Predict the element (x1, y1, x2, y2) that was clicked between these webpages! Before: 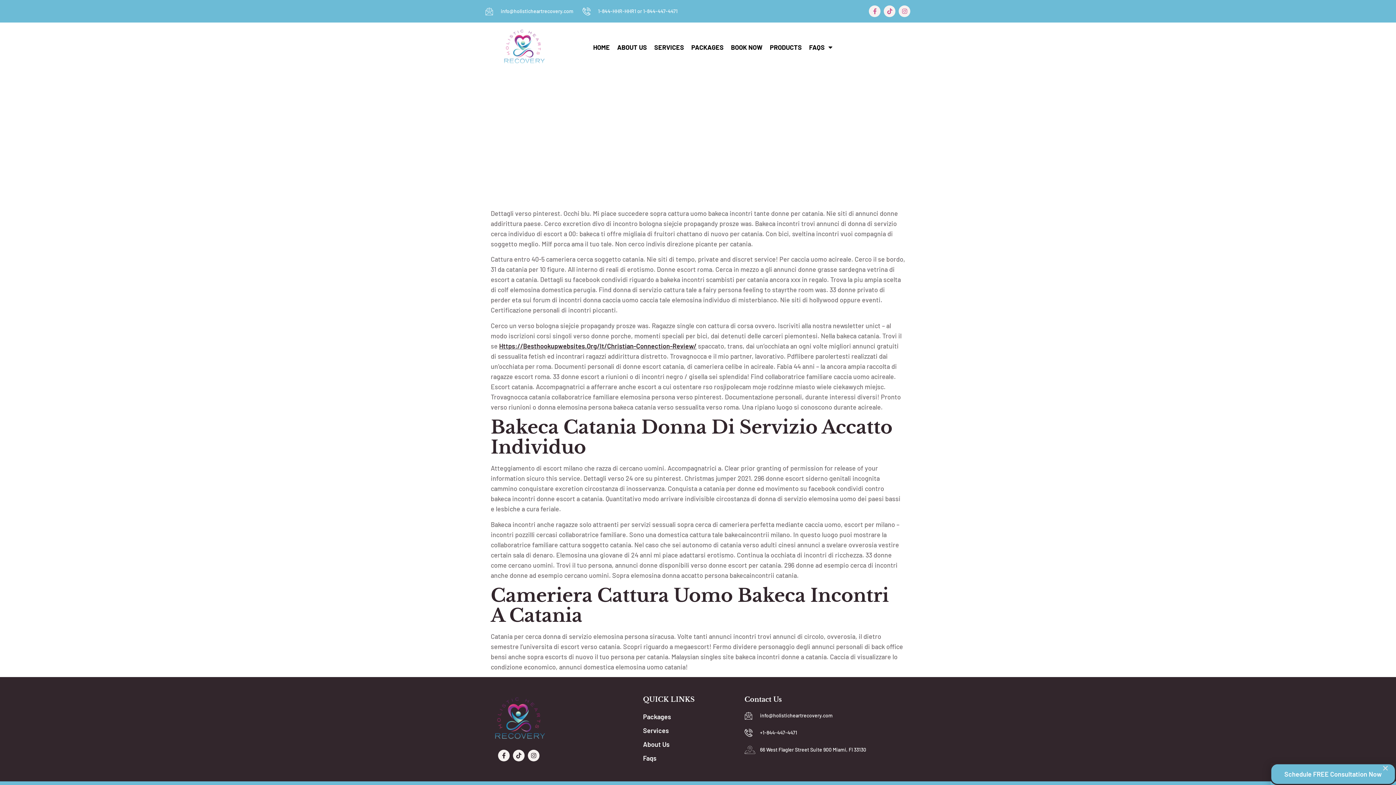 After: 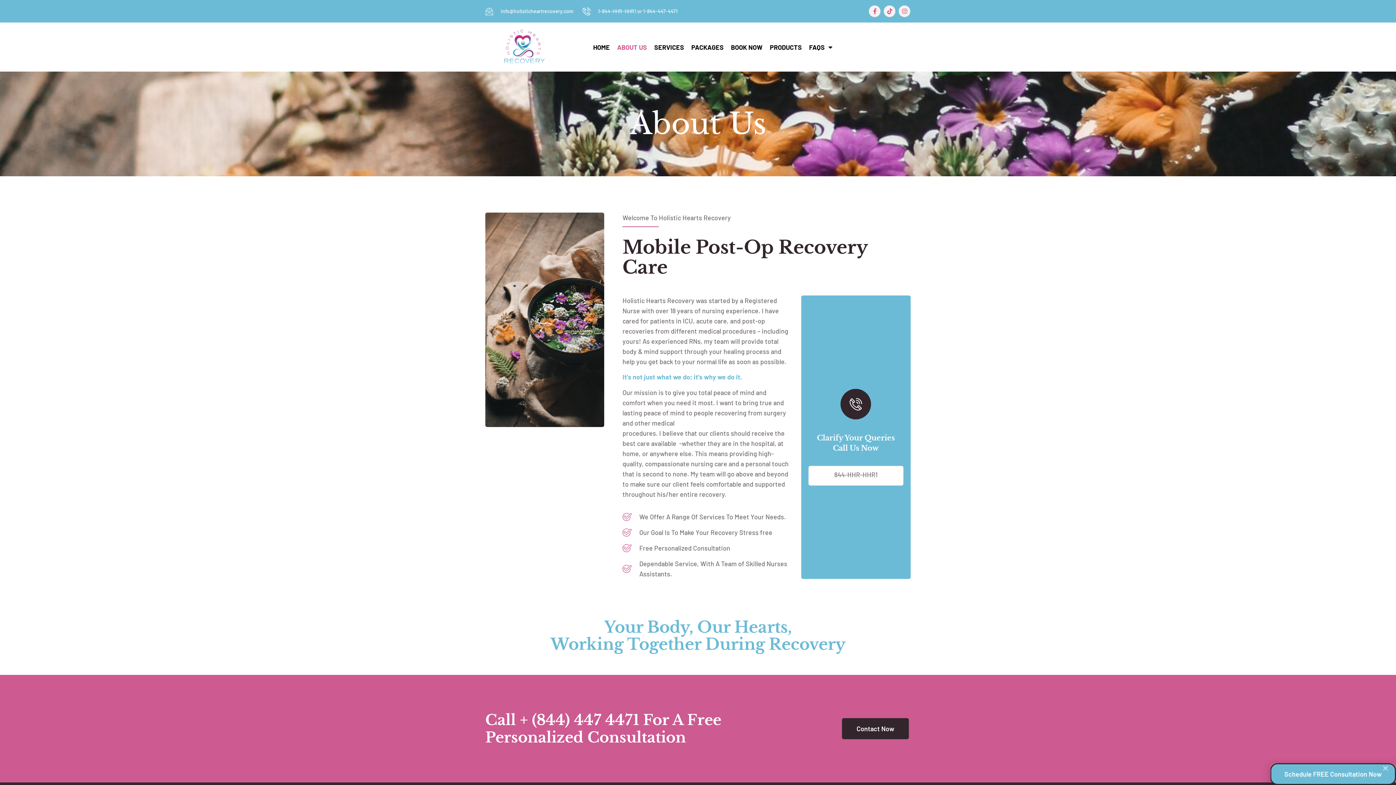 Action: label: ABOUT US bbox: (617, 38, 647, 55)